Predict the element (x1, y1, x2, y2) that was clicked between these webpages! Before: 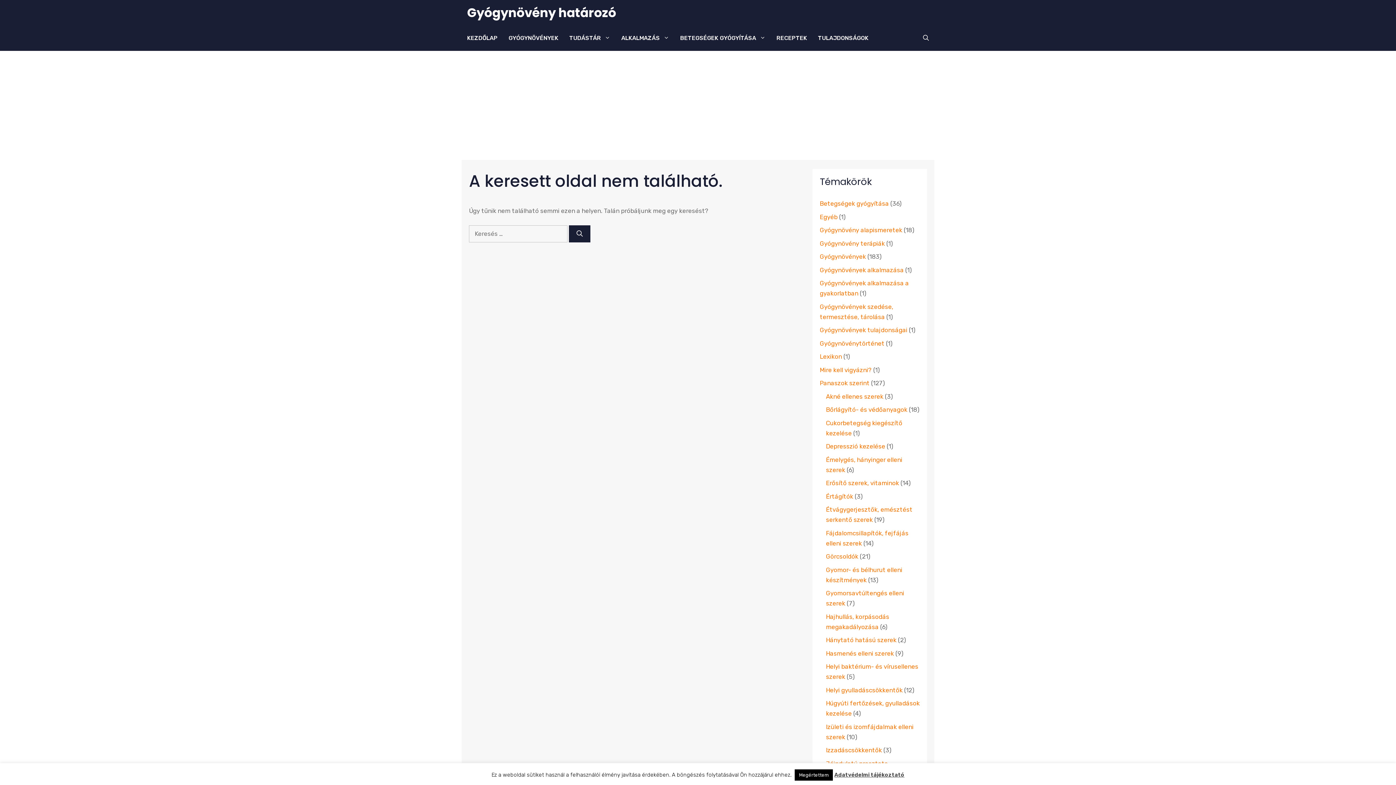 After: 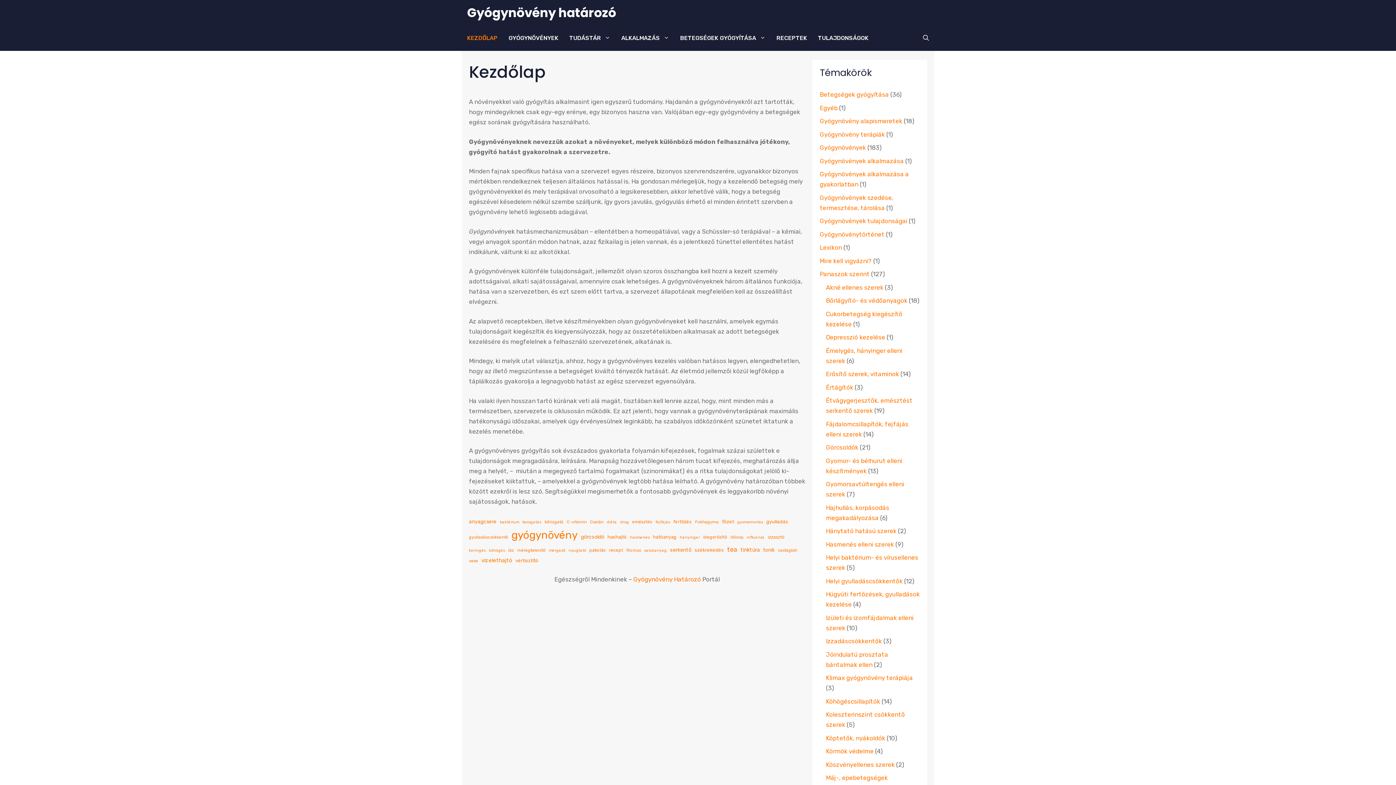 Action: bbox: (461, 25, 503, 50) label: KEZDŐLAP